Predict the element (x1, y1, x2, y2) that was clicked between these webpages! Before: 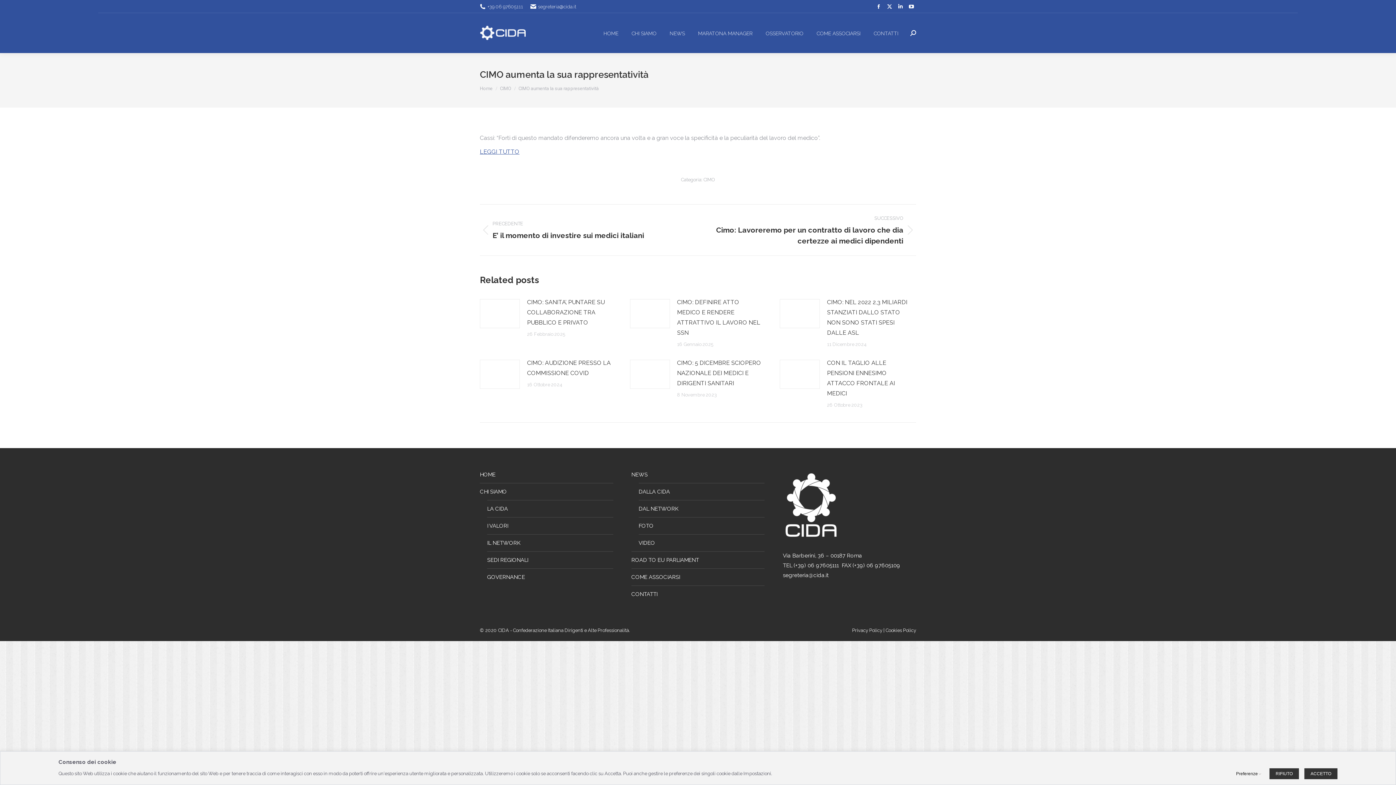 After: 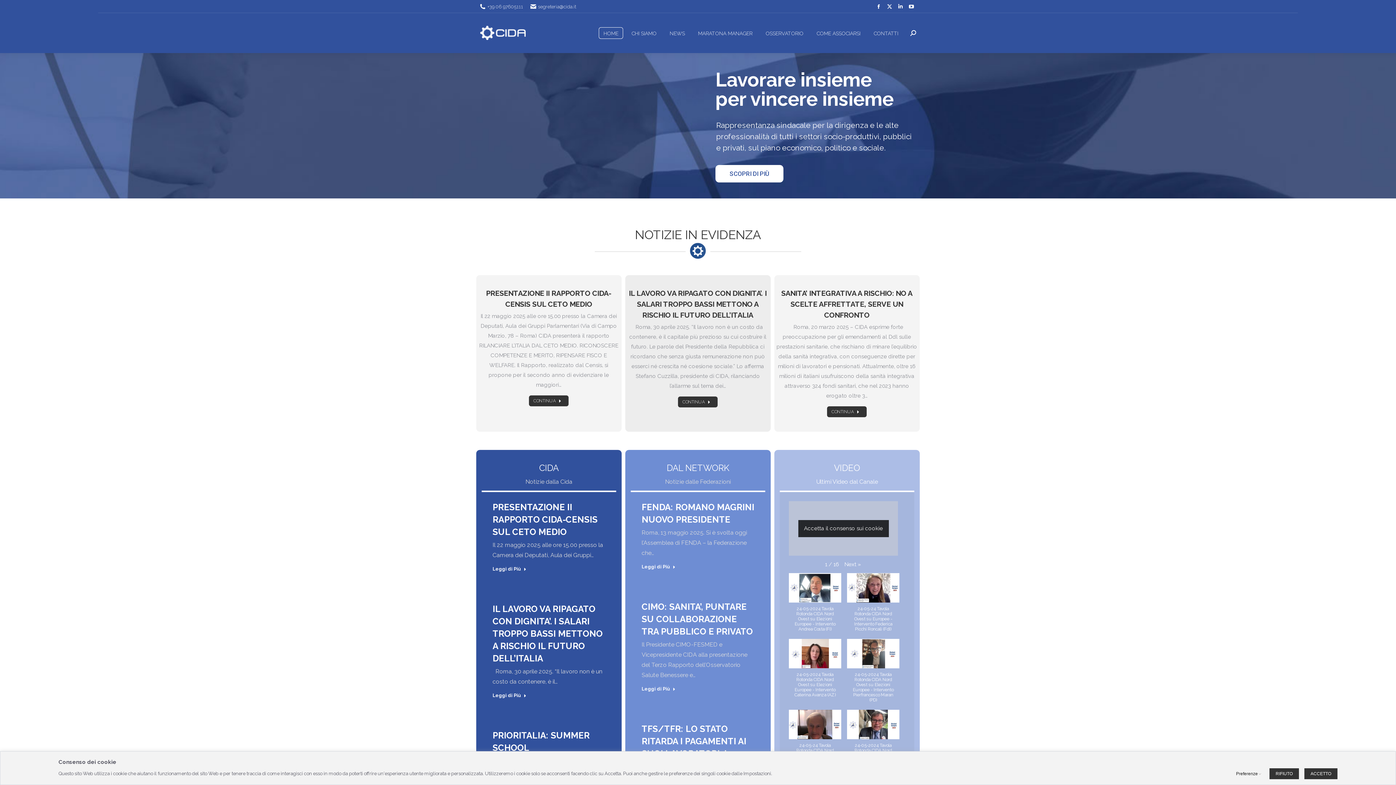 Action: bbox: (598, 27, 623, 38) label: HOME